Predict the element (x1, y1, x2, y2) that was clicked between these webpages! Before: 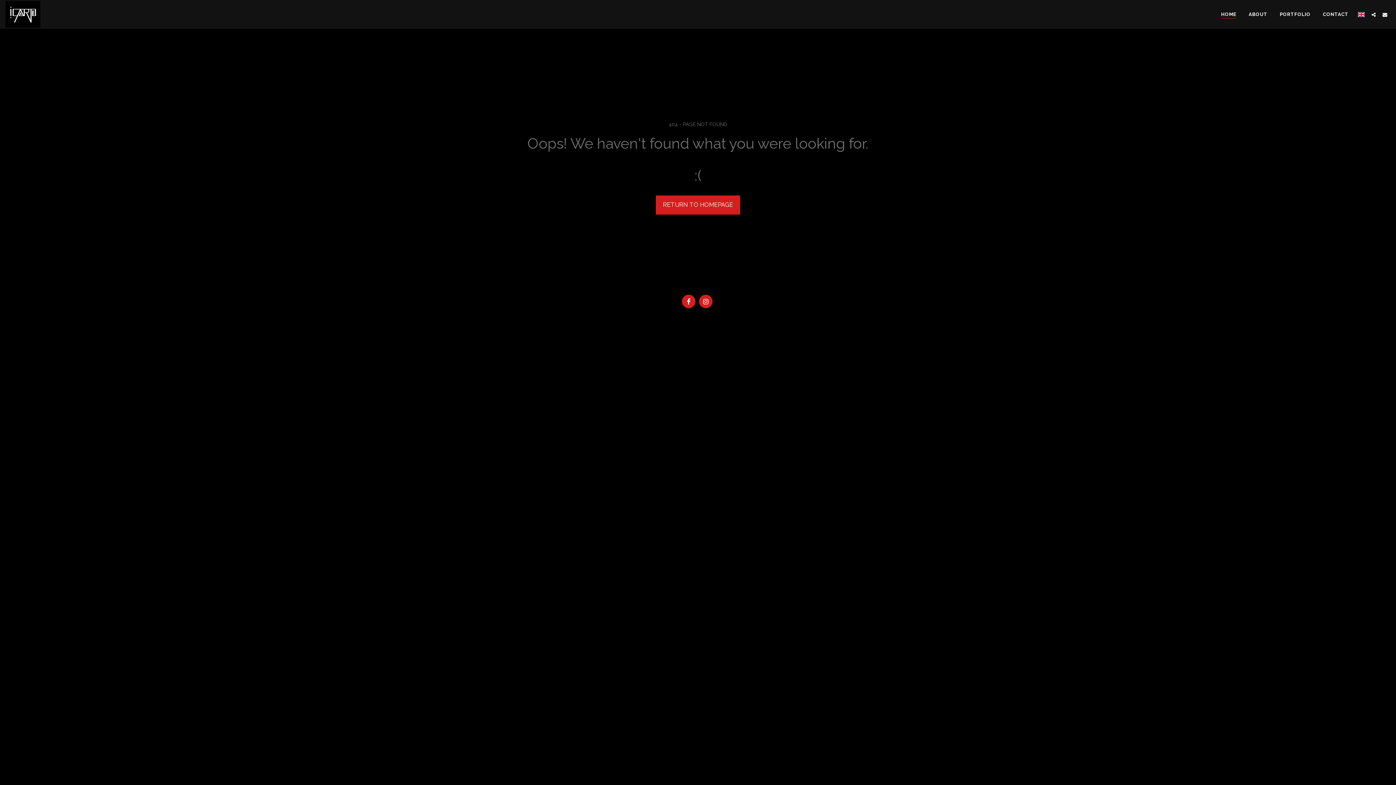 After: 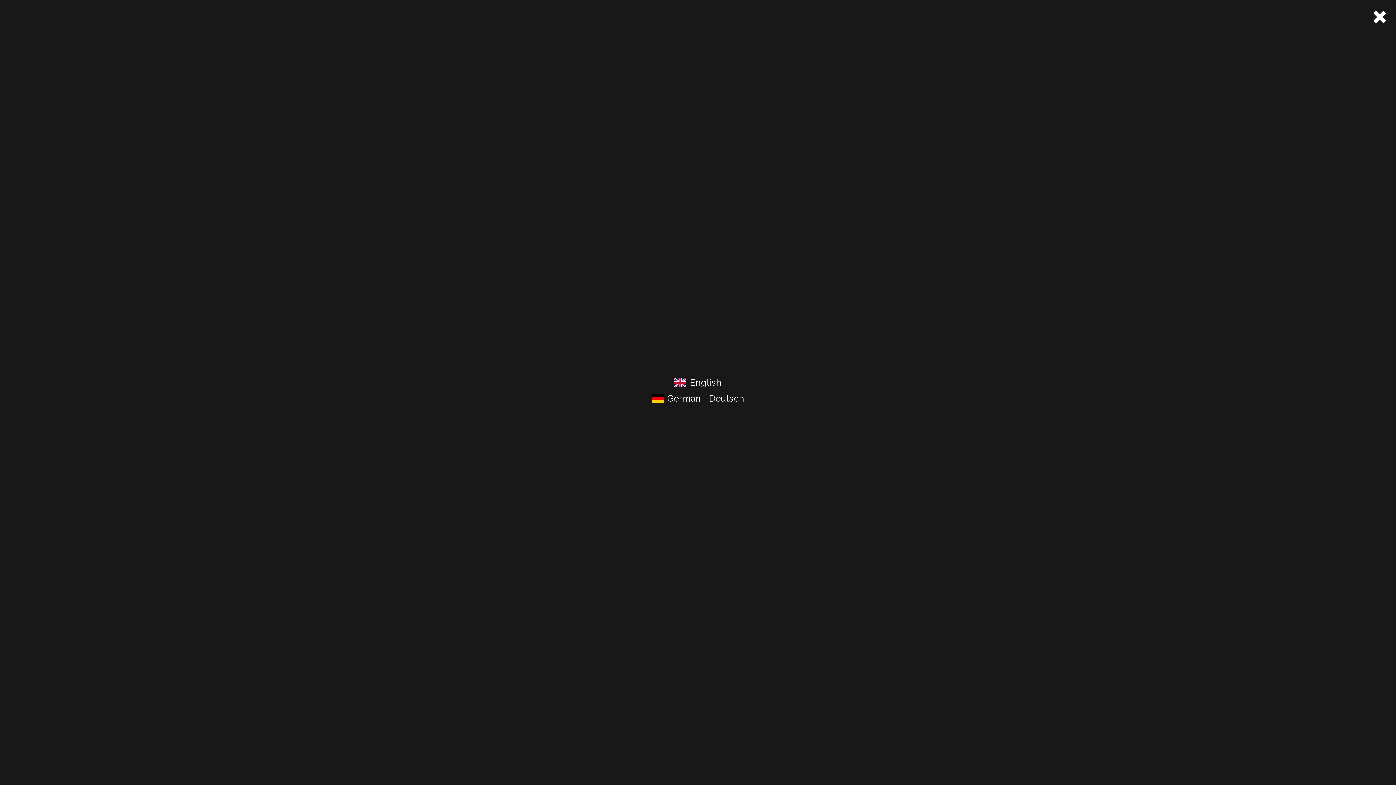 Action: bbox: (1355, 11, 1368, 17)